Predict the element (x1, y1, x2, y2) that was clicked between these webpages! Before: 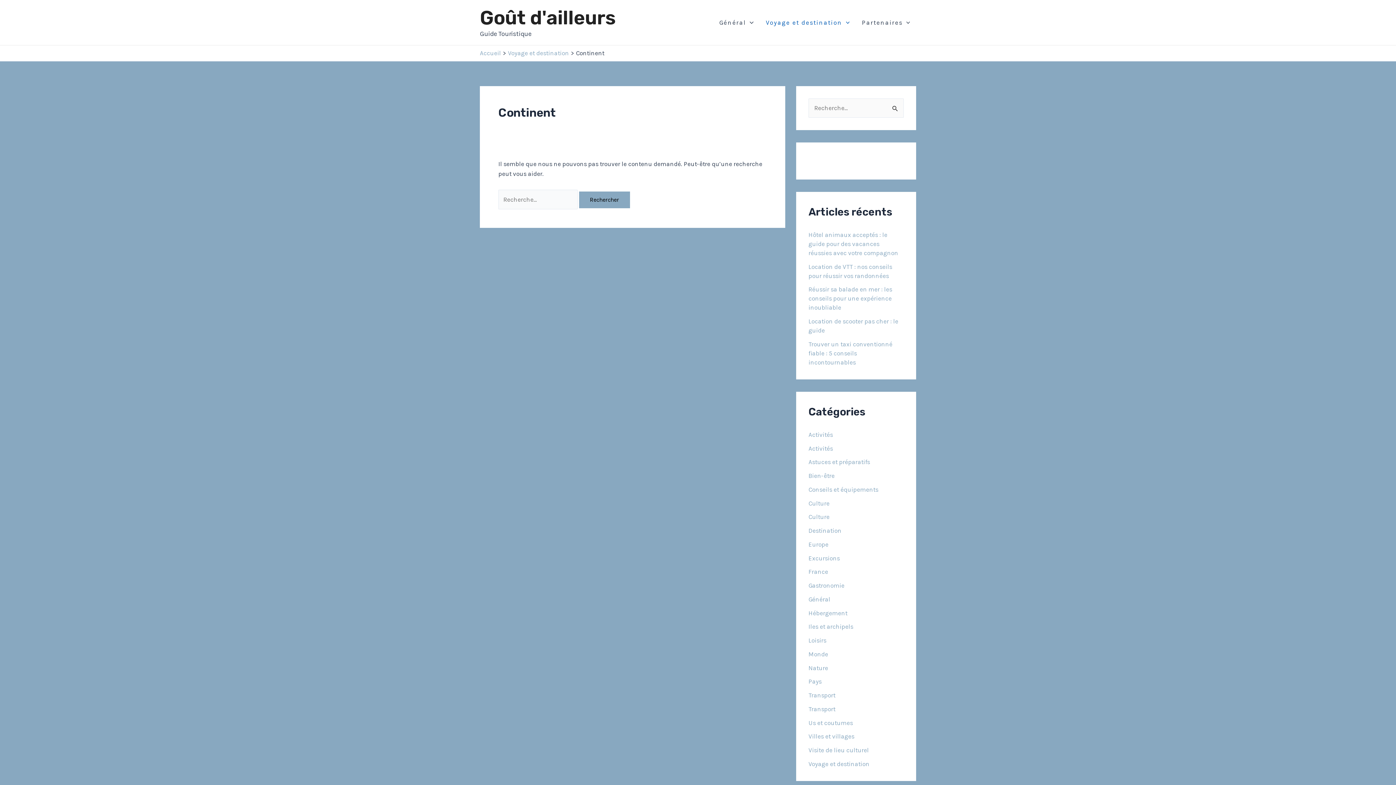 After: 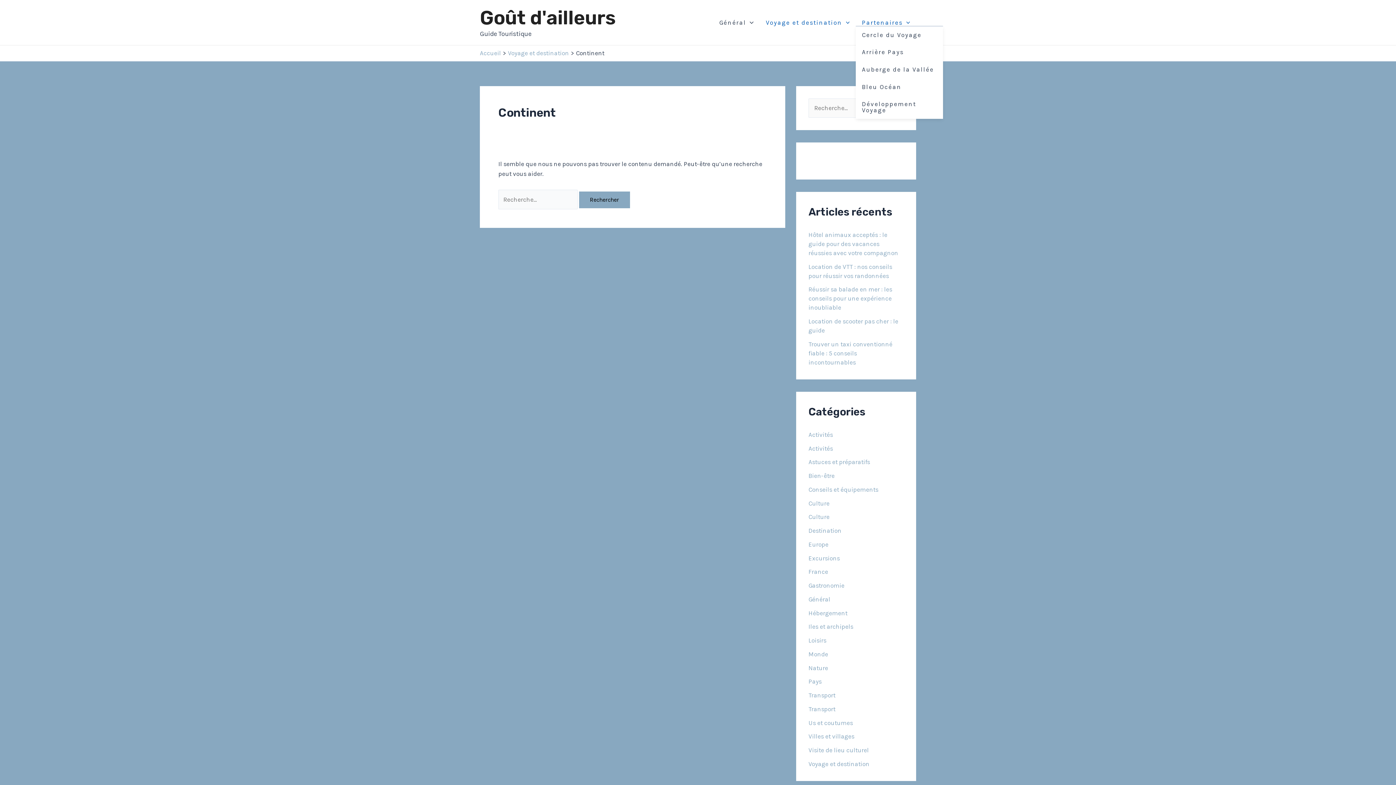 Action: bbox: (855, 19, 916, 25) label: Partenaires